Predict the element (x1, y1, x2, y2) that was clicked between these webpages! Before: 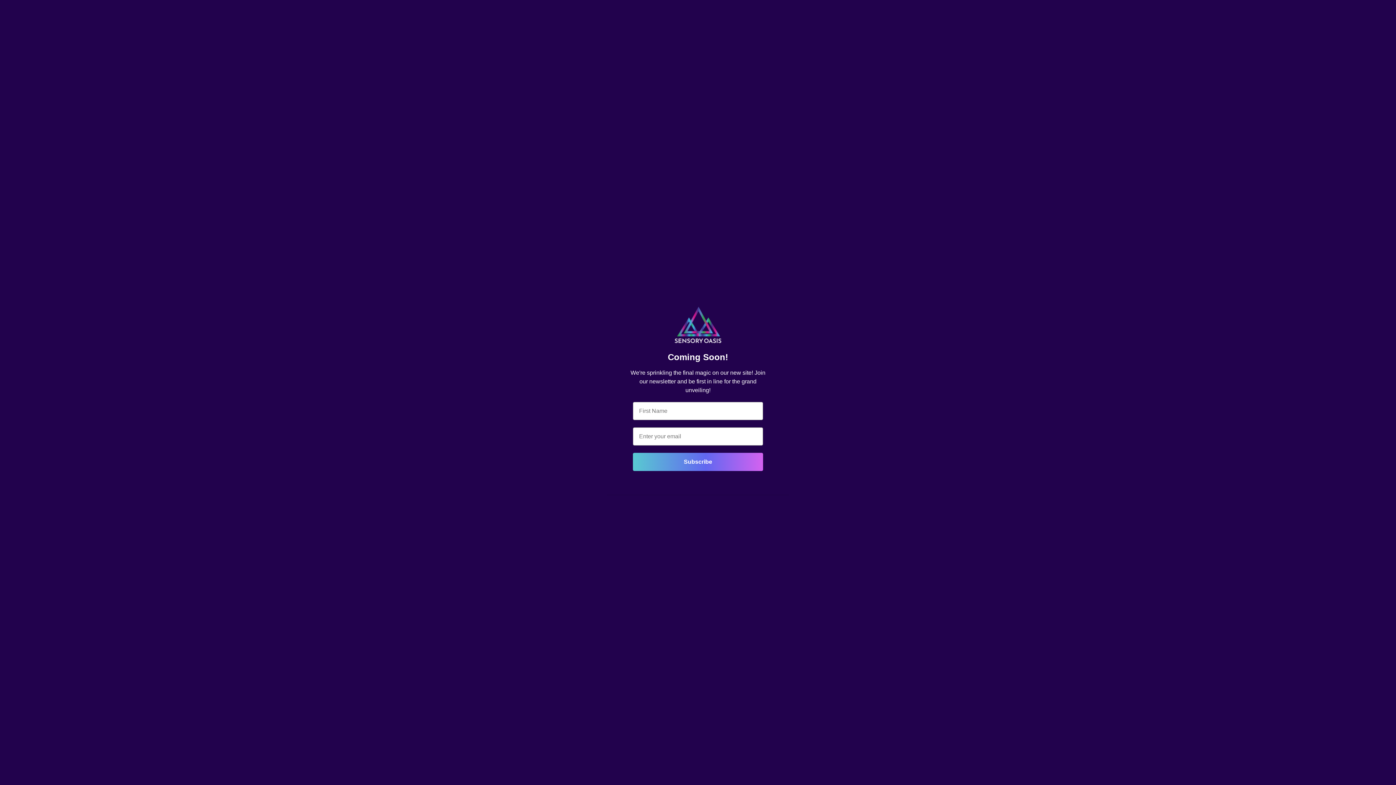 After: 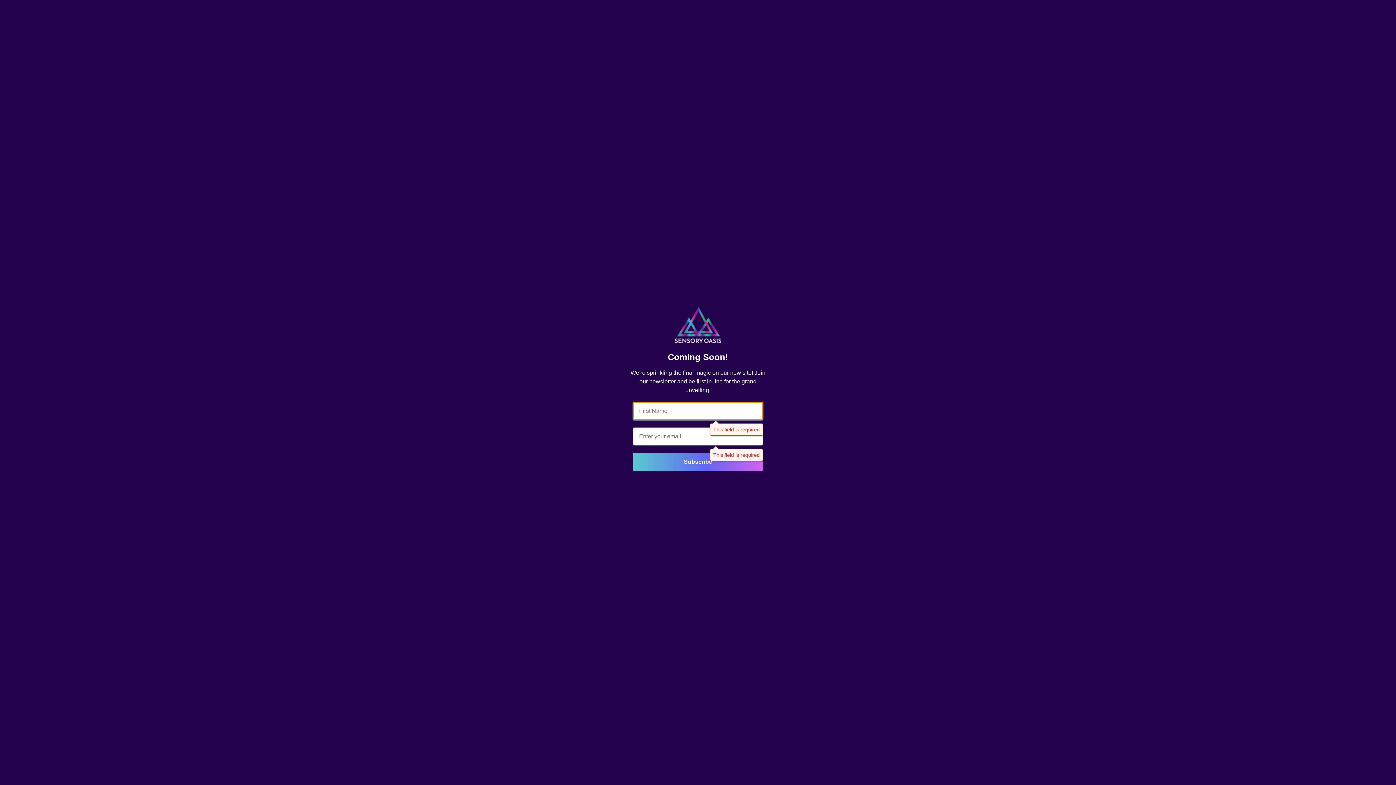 Action: label: Subscribe bbox: (633, 453, 763, 471)